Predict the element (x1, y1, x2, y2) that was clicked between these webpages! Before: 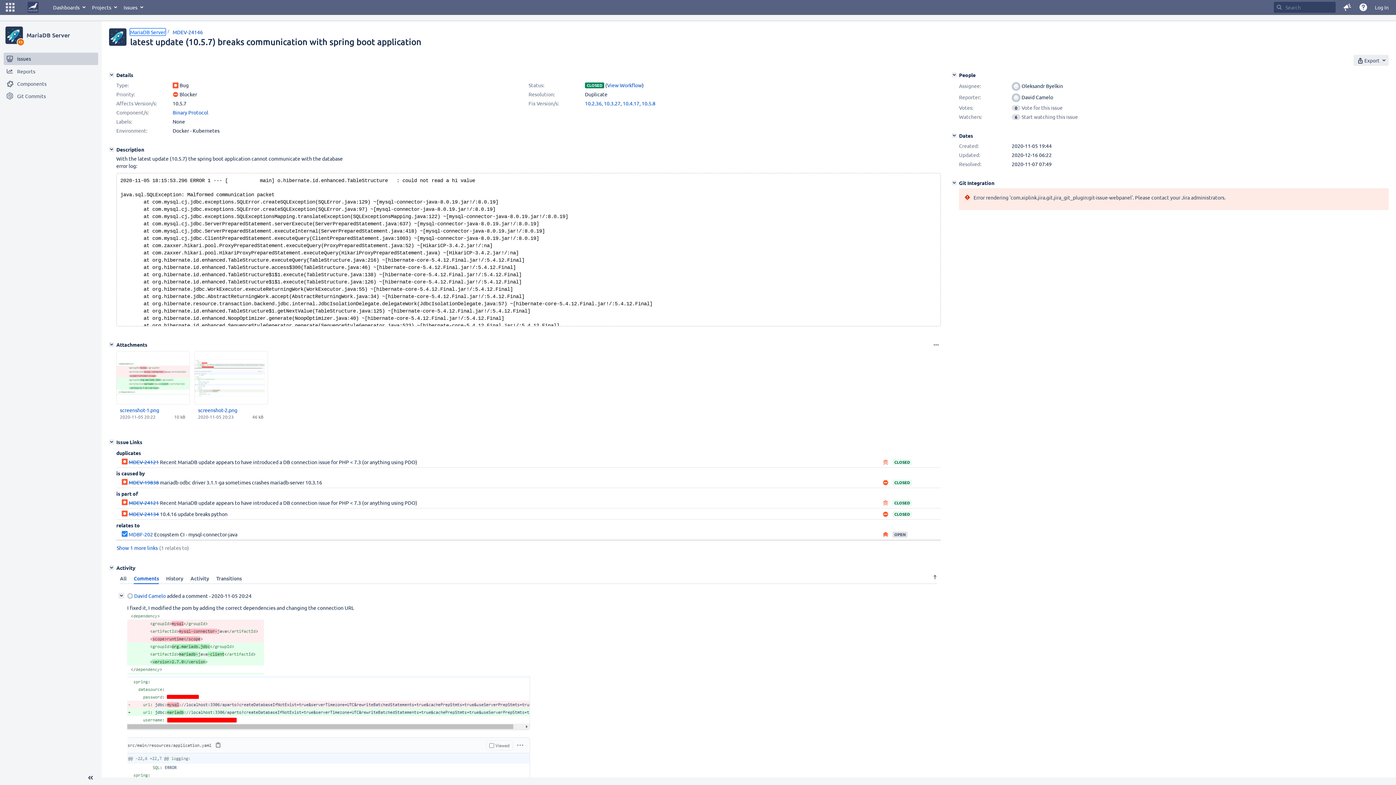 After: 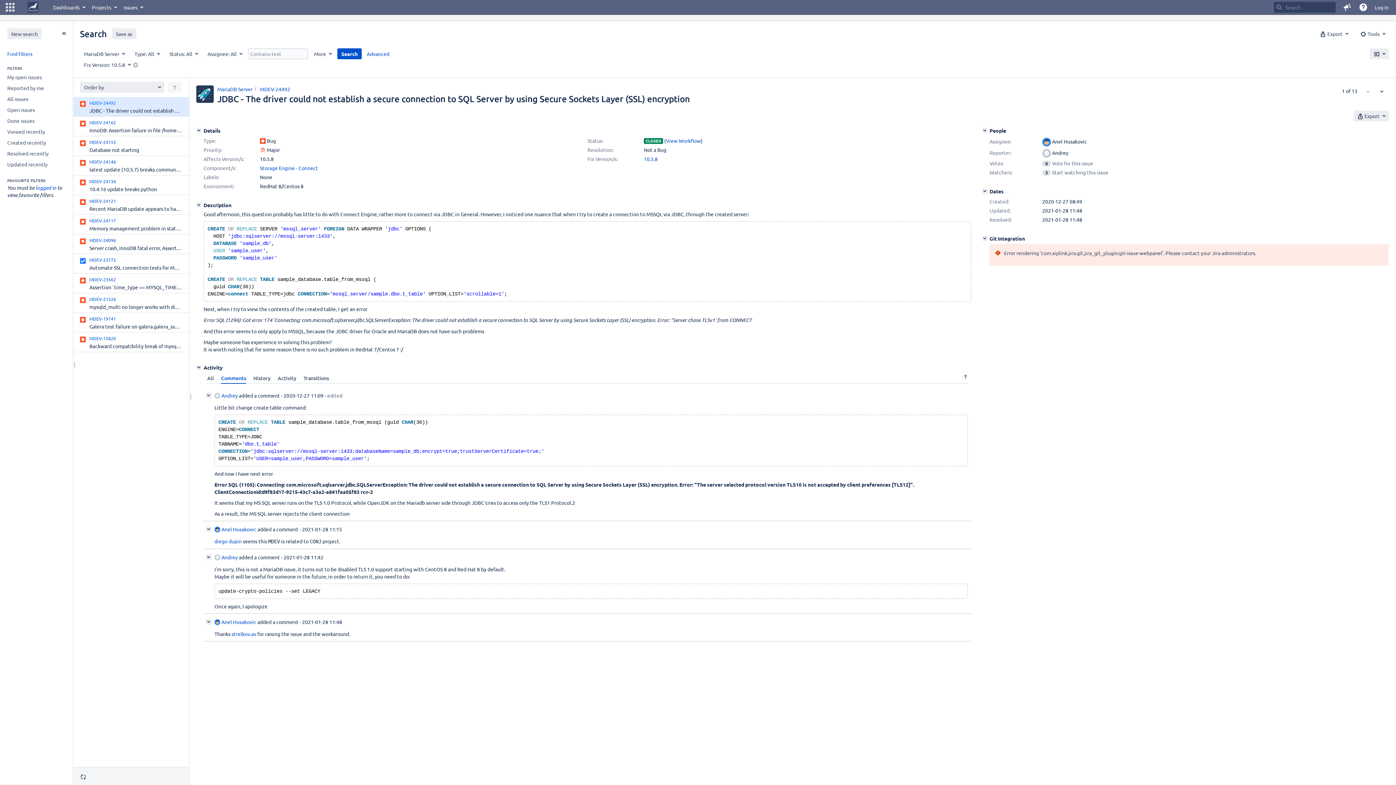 Action: bbox: (641, 100, 655, 106) label: 10.5.8